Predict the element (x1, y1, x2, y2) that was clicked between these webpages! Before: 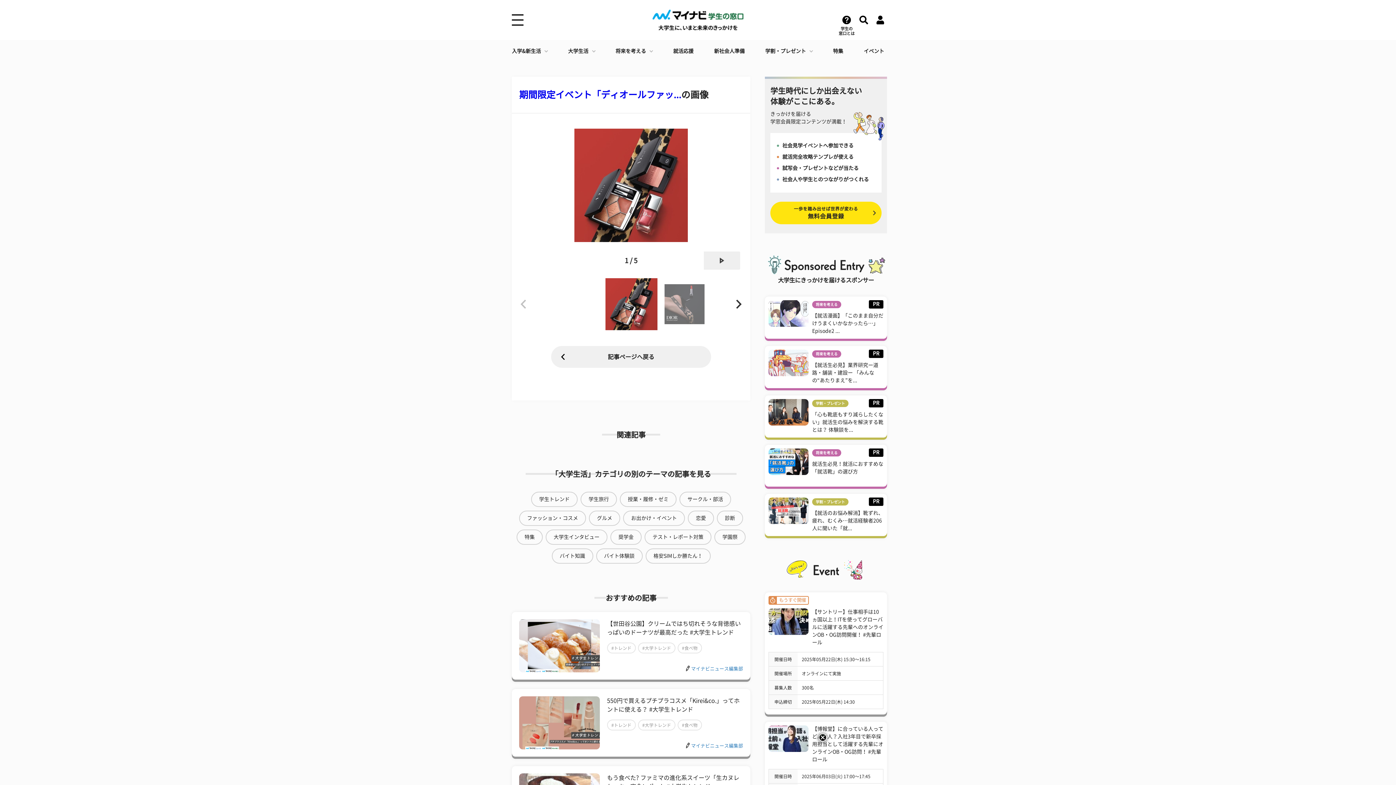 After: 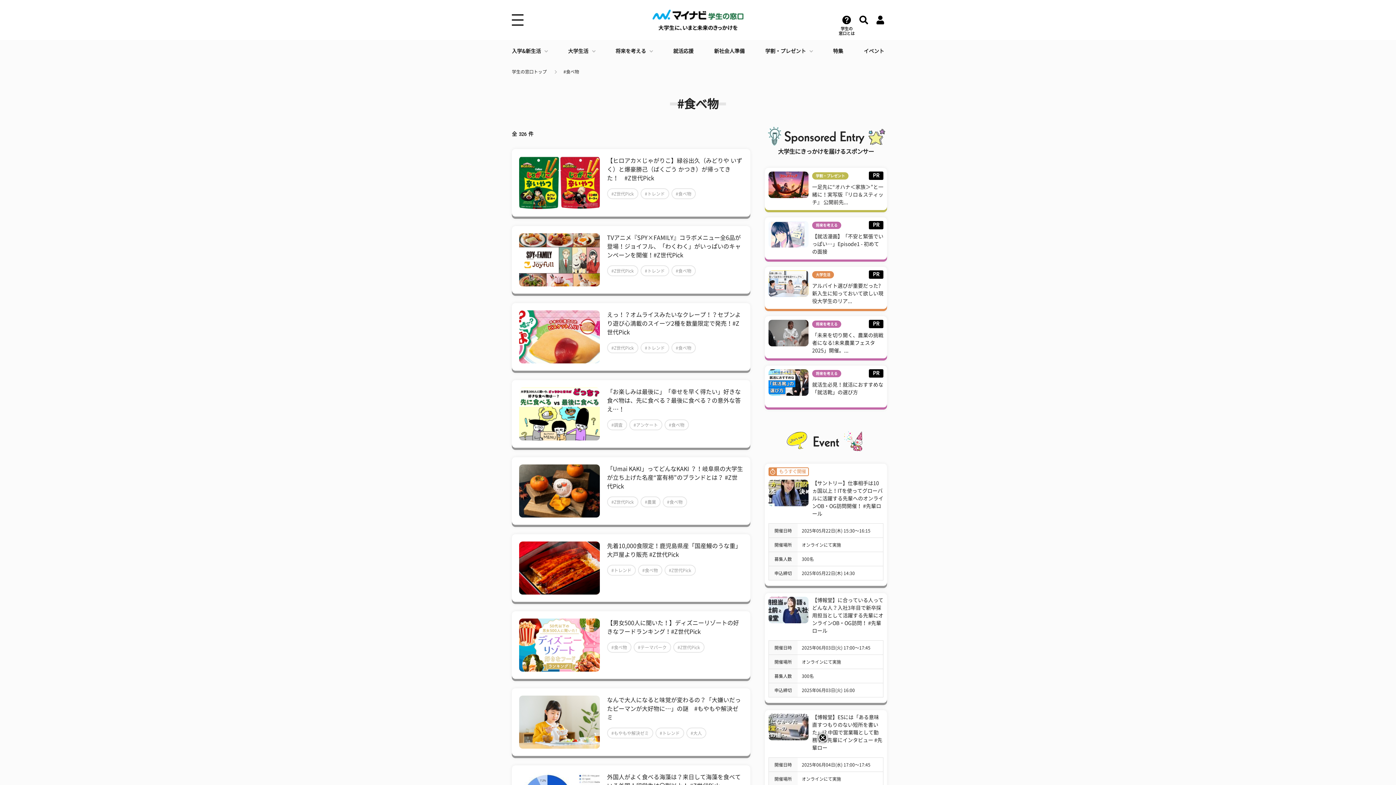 Action: label: #食べ物 bbox: (677, 642, 702, 653)